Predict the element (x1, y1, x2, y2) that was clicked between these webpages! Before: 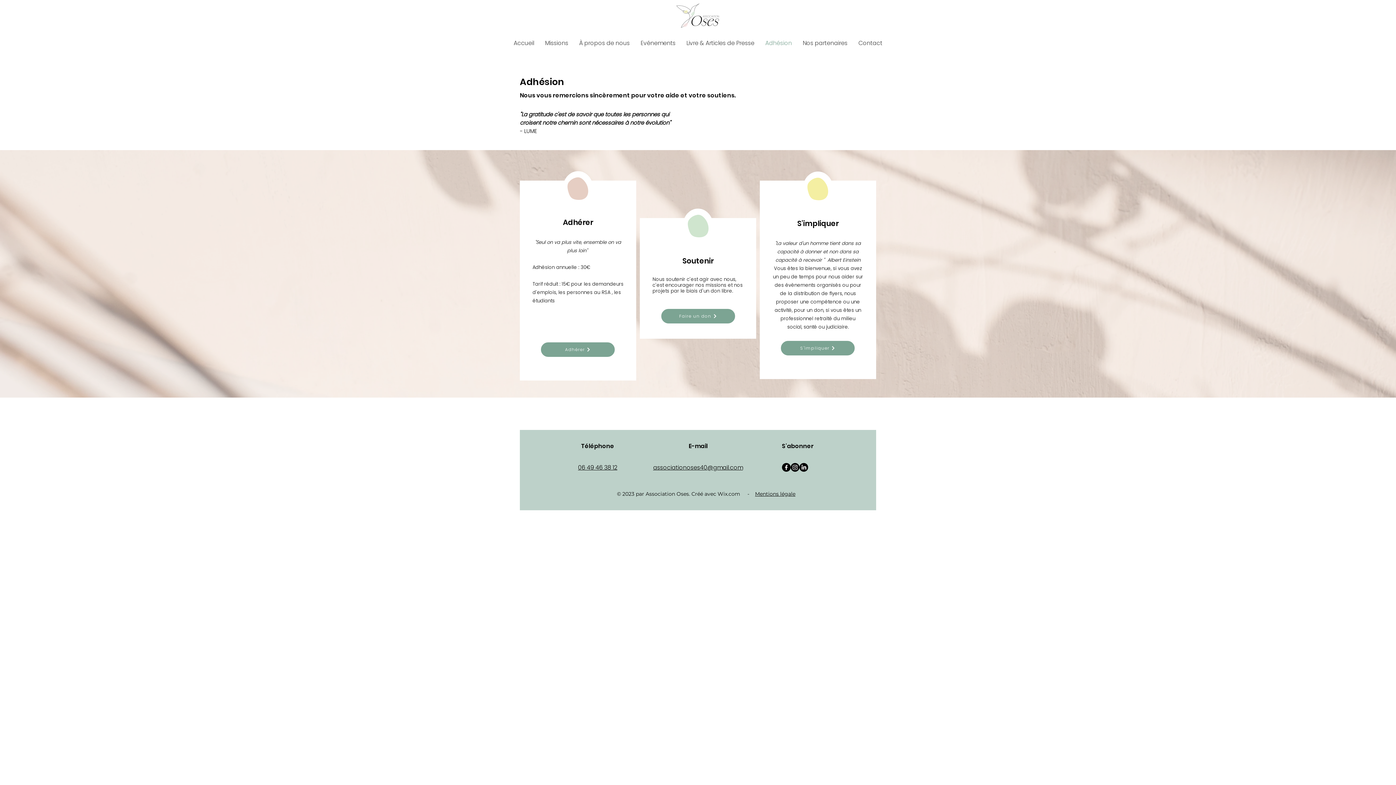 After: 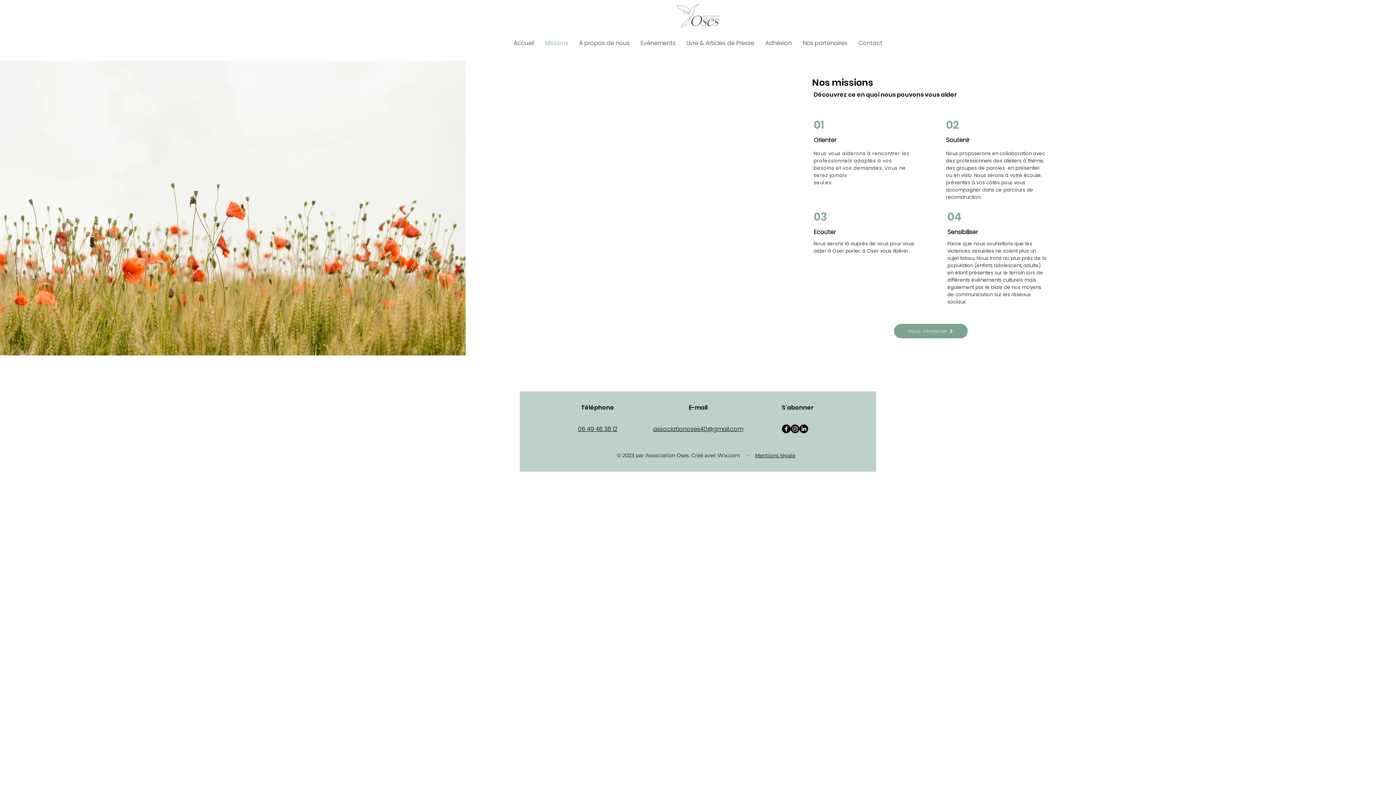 Action: bbox: (539, 33, 573, 53) label: Missions